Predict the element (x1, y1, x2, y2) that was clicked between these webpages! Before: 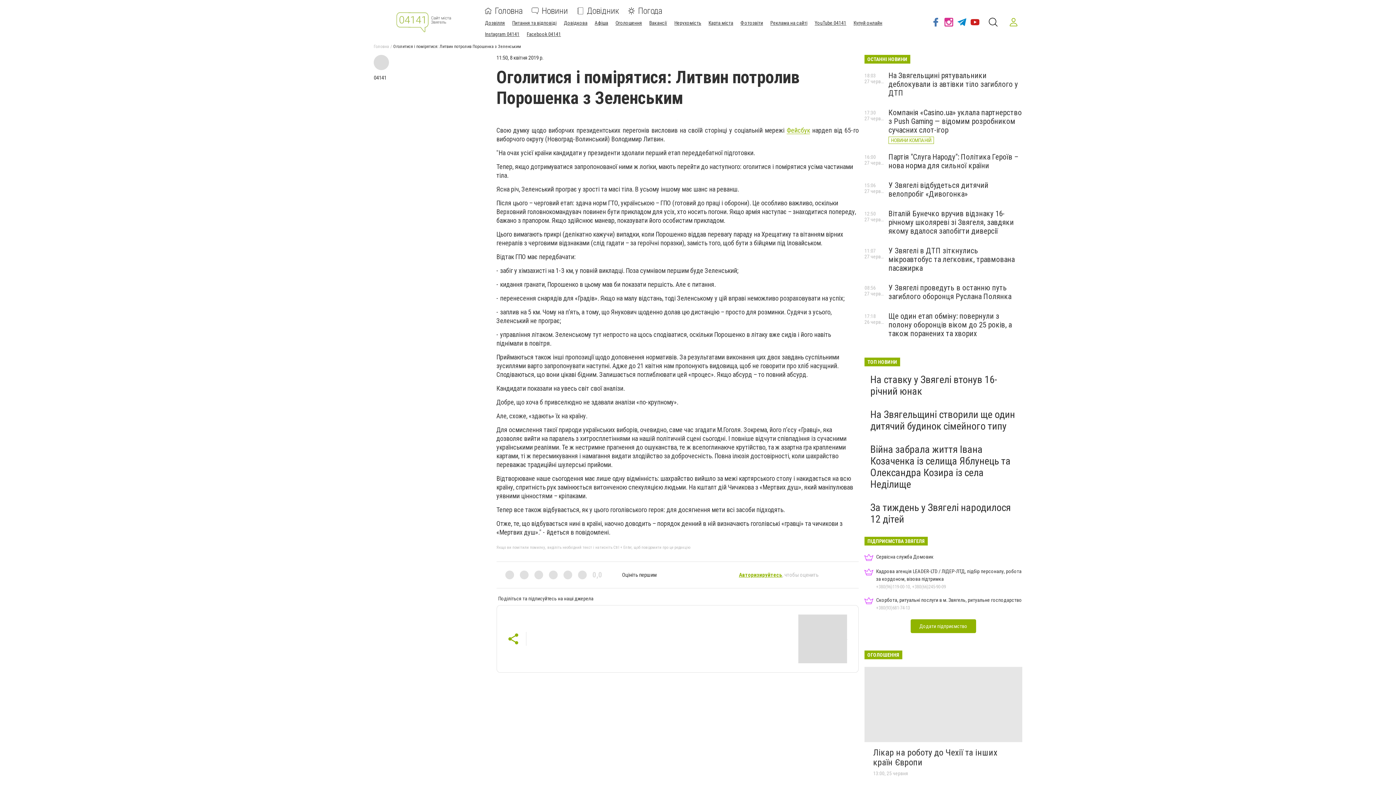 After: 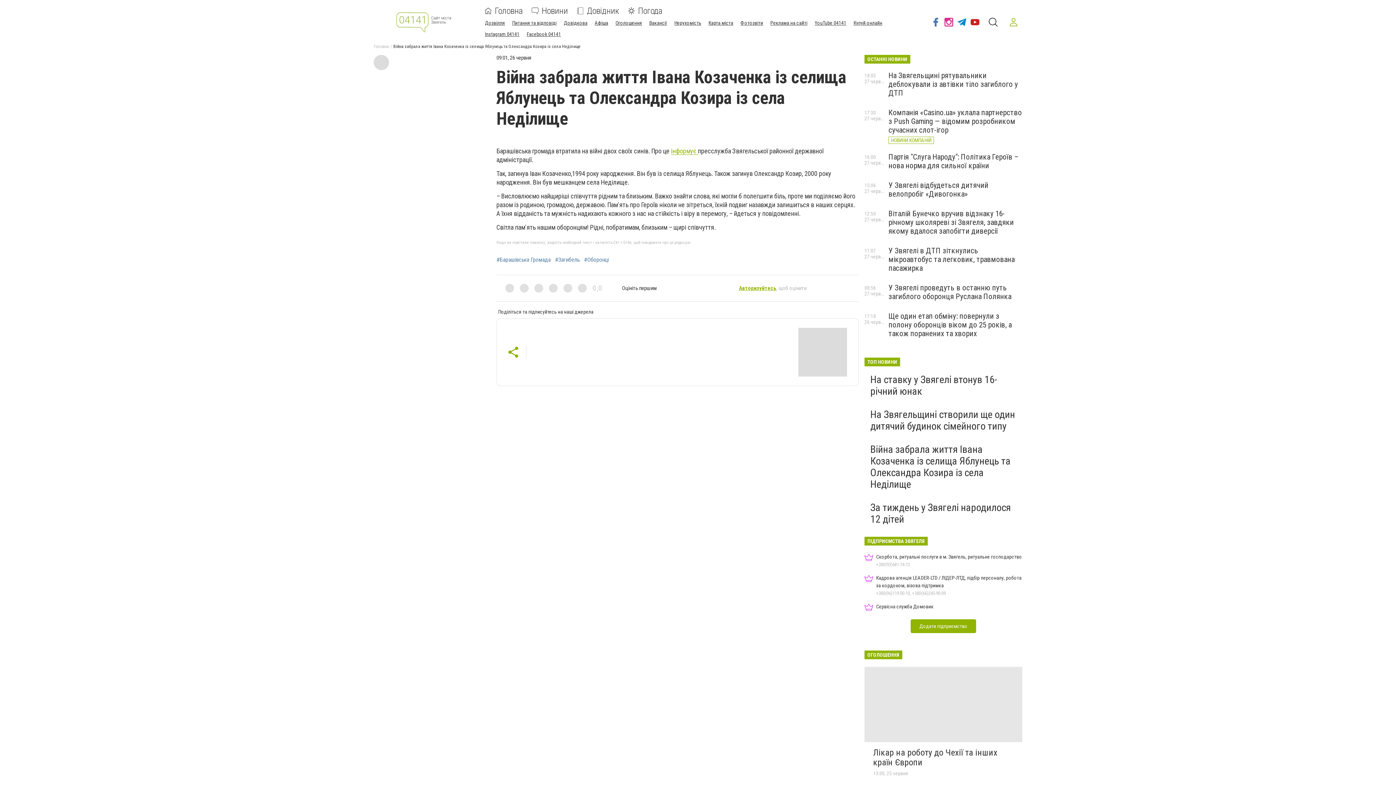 Action: label: Війна забрала життя Івана Козаченка із селища Яблунець та Олександра Козира із села Неділище bbox: (870, 443, 1010, 490)